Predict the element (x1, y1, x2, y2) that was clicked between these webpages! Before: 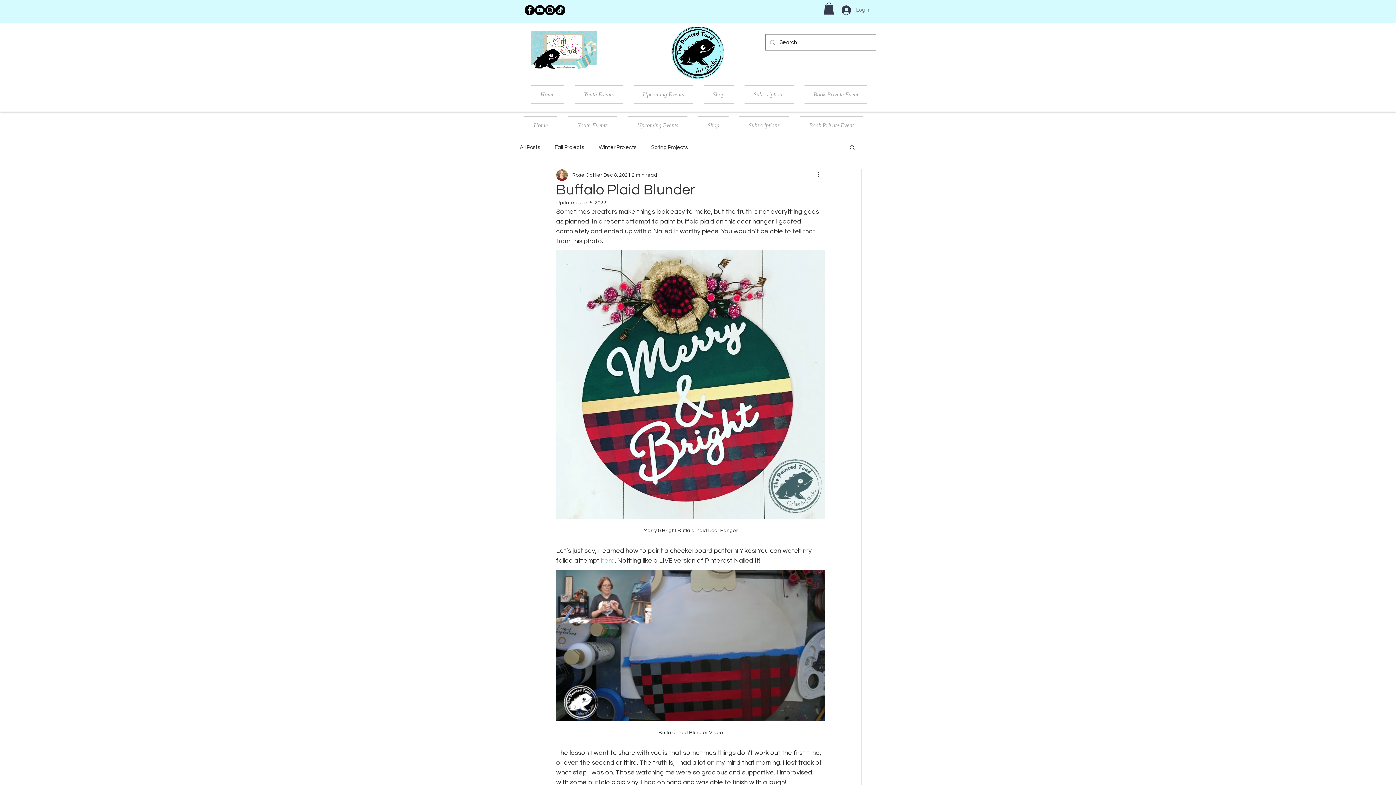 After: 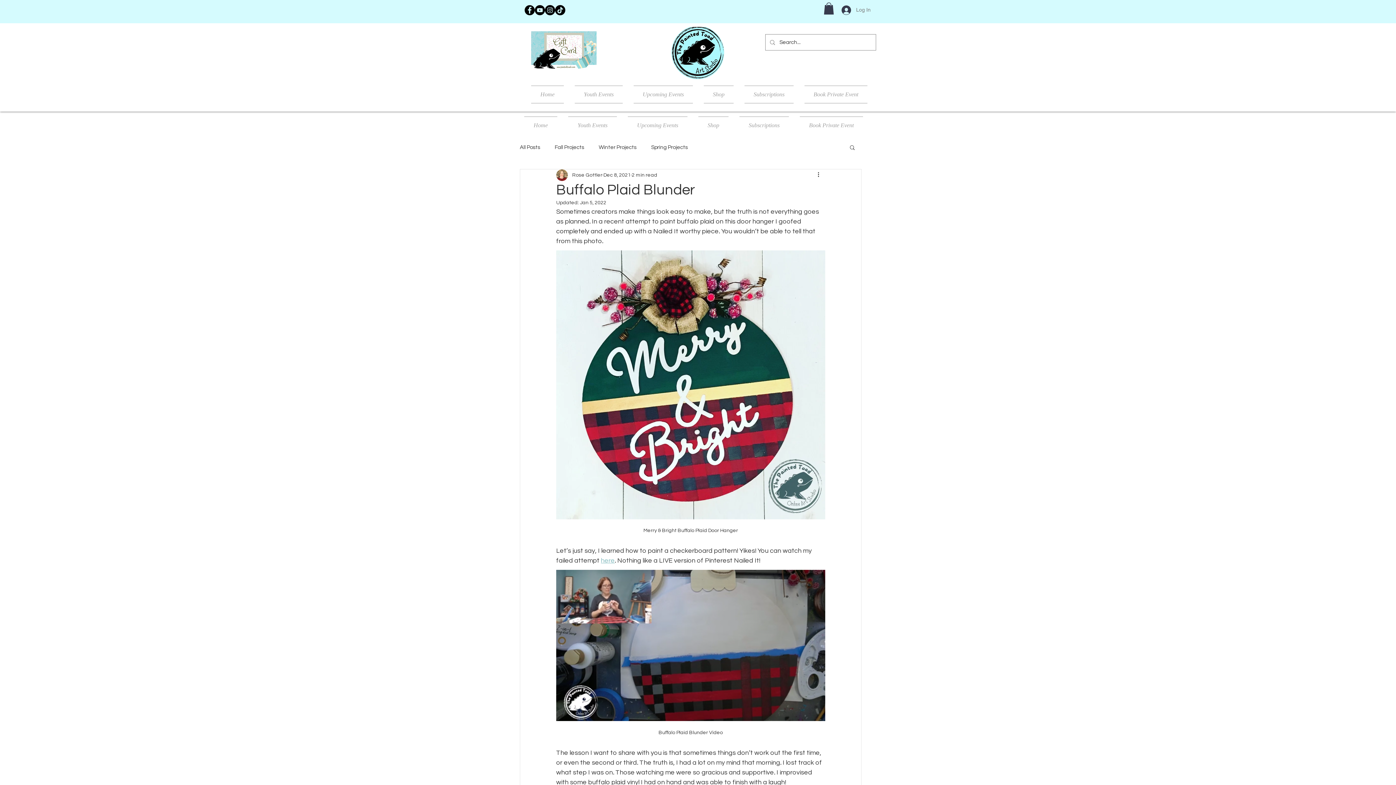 Action: bbox: (524, 5, 534, 15) label: Facebook